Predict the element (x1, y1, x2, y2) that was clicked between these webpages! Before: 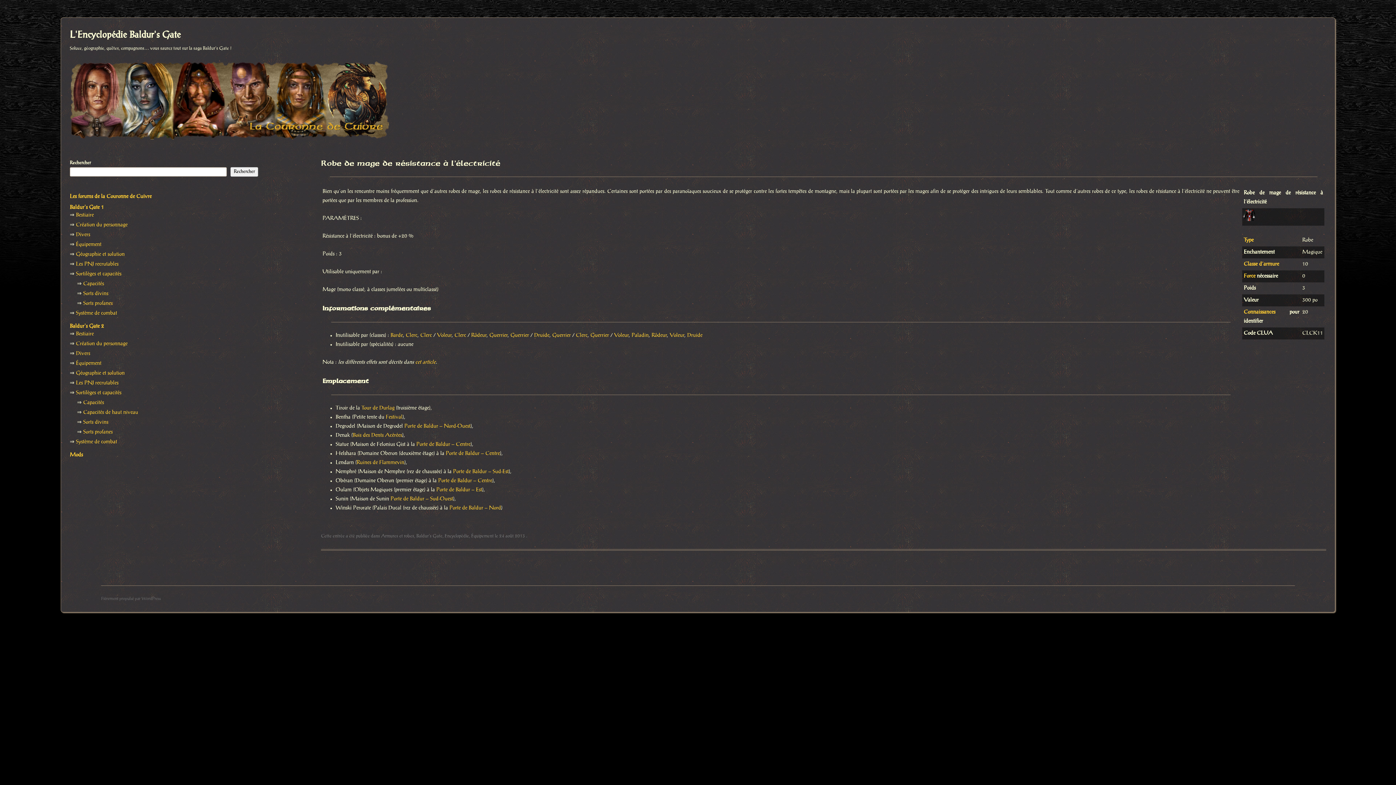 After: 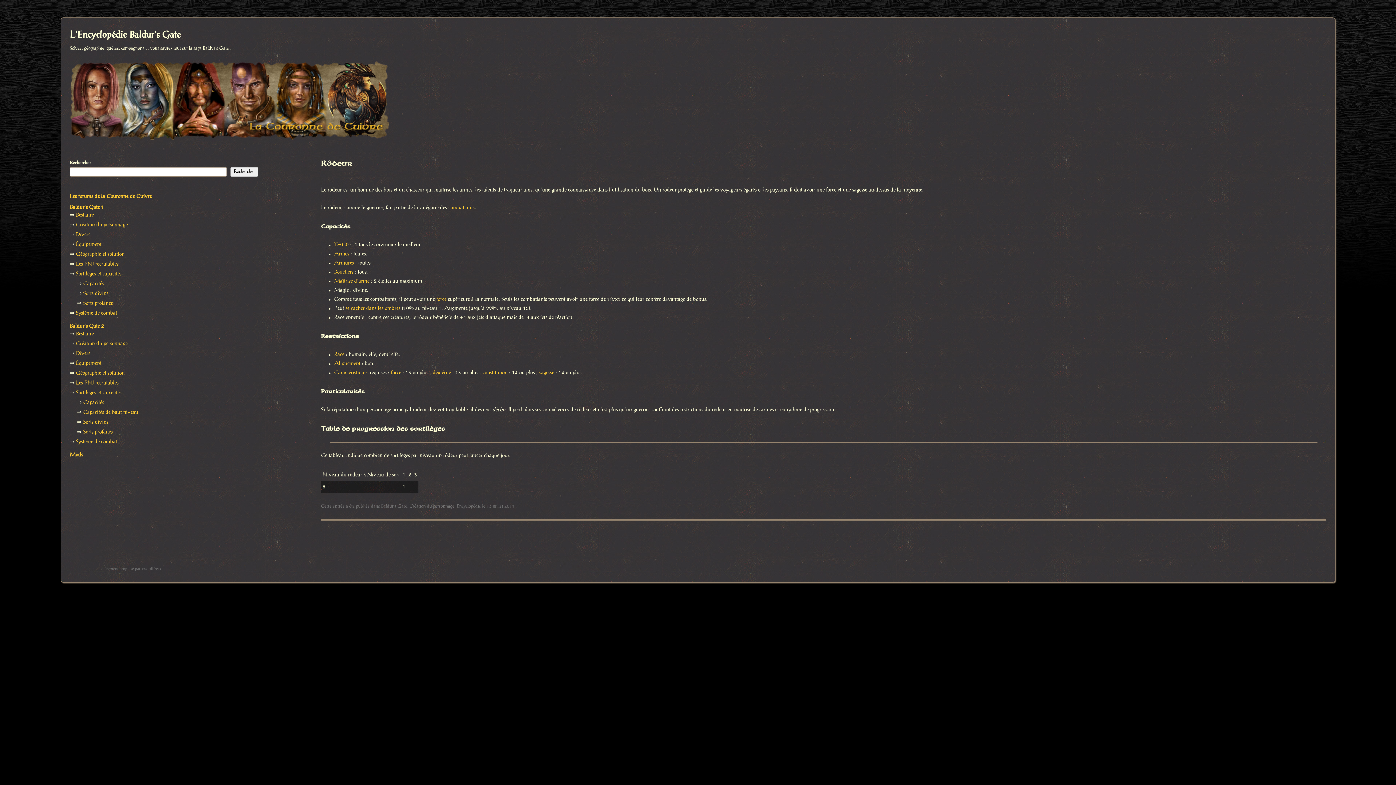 Action: label: Rôdeur bbox: (471, 333, 486, 338)